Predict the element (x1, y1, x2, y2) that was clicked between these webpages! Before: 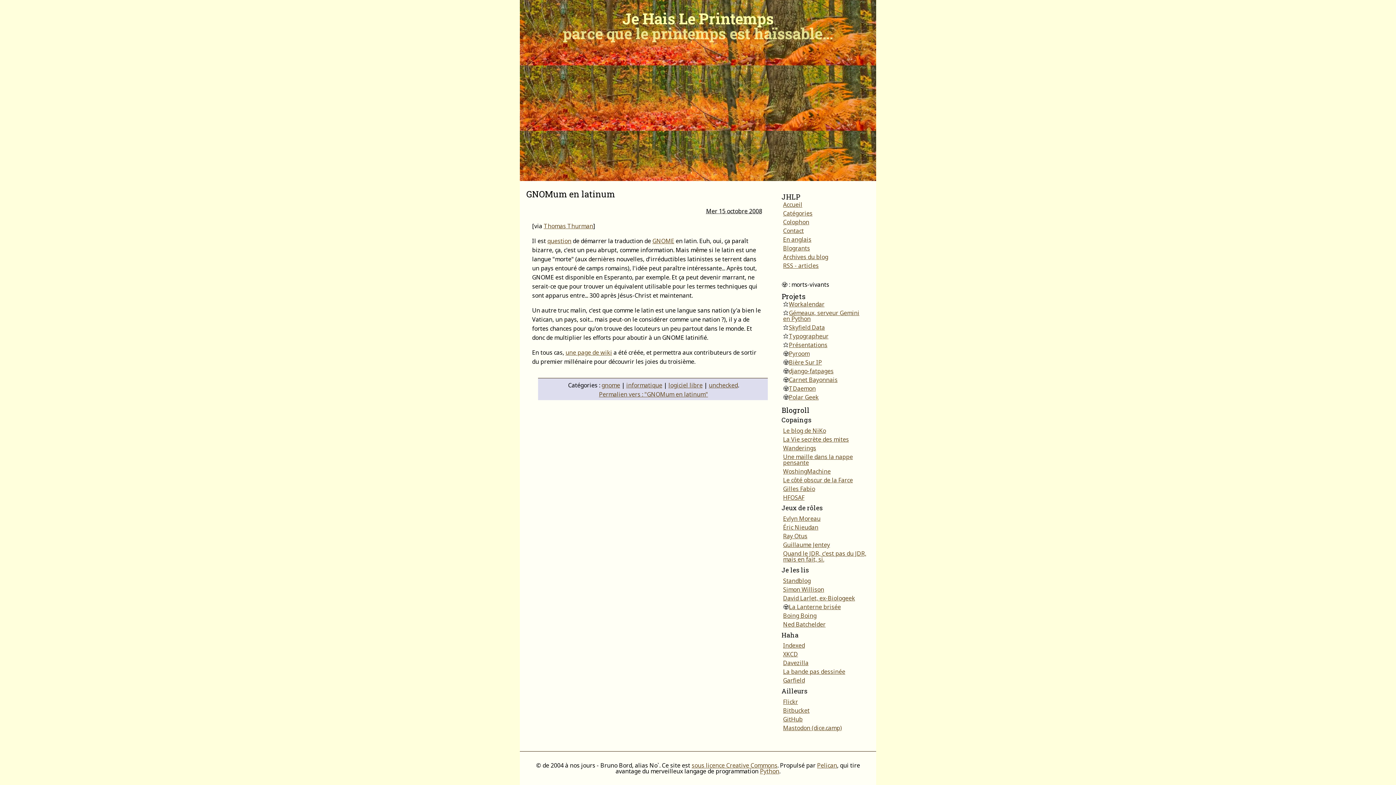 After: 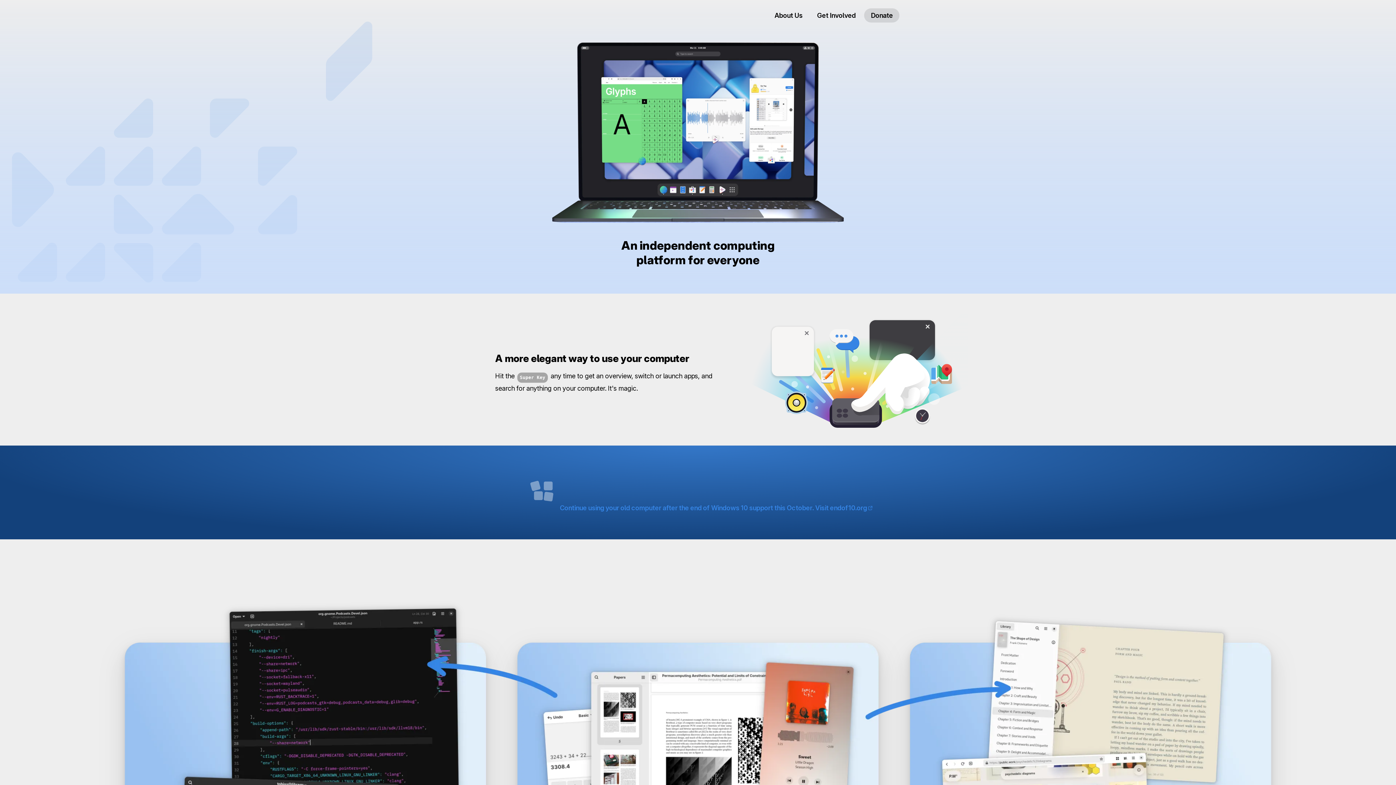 Action: bbox: (652, 237, 674, 245) label: GNOME